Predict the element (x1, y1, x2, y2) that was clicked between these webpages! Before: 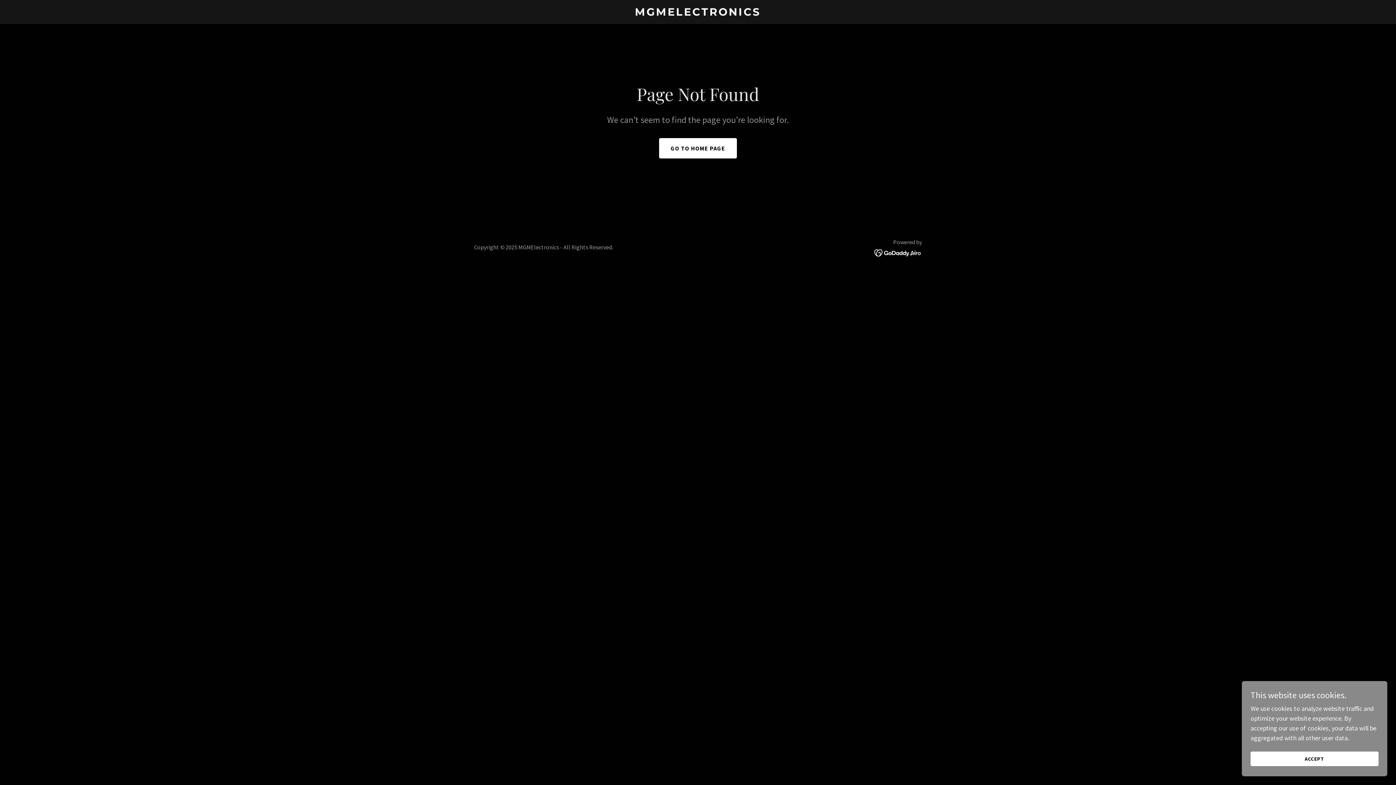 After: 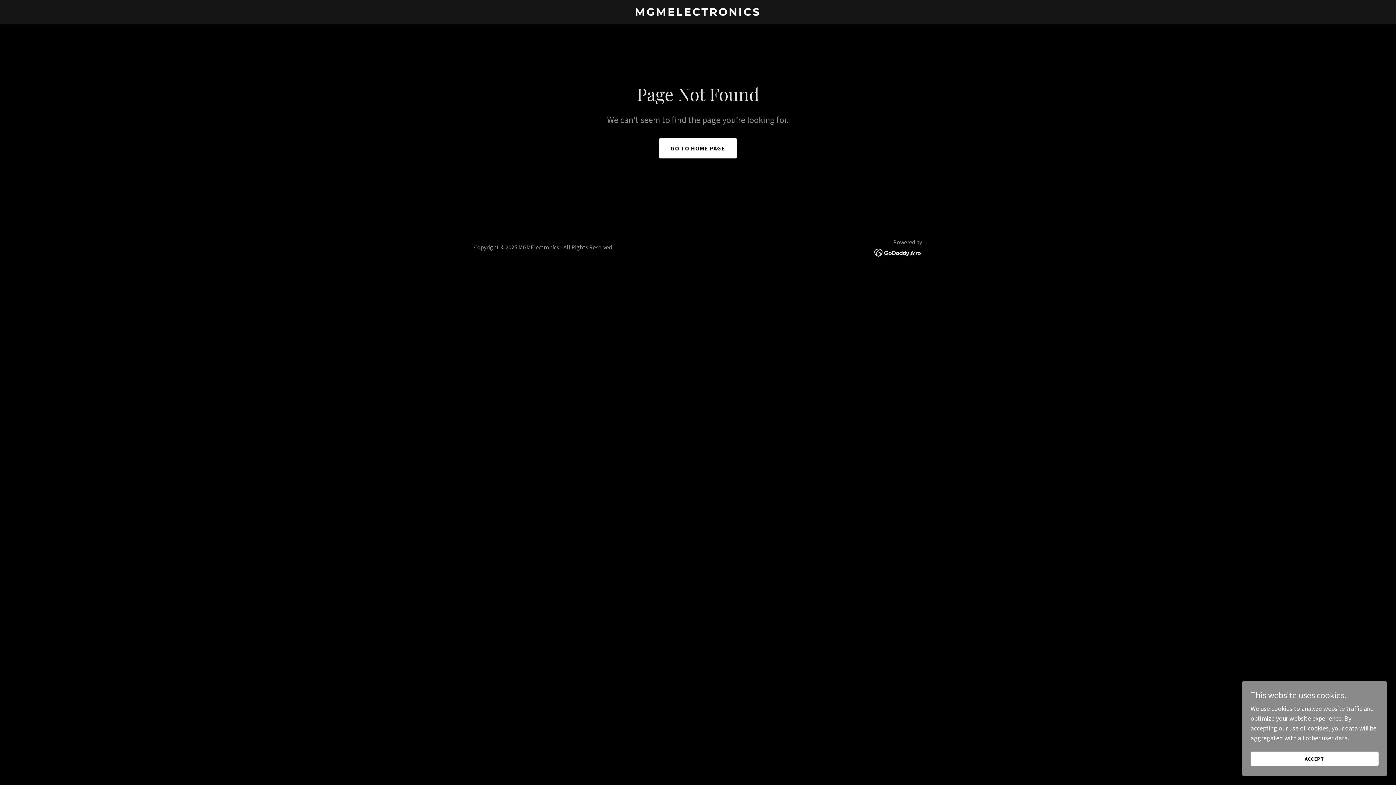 Action: bbox: (874, 248, 922, 256)